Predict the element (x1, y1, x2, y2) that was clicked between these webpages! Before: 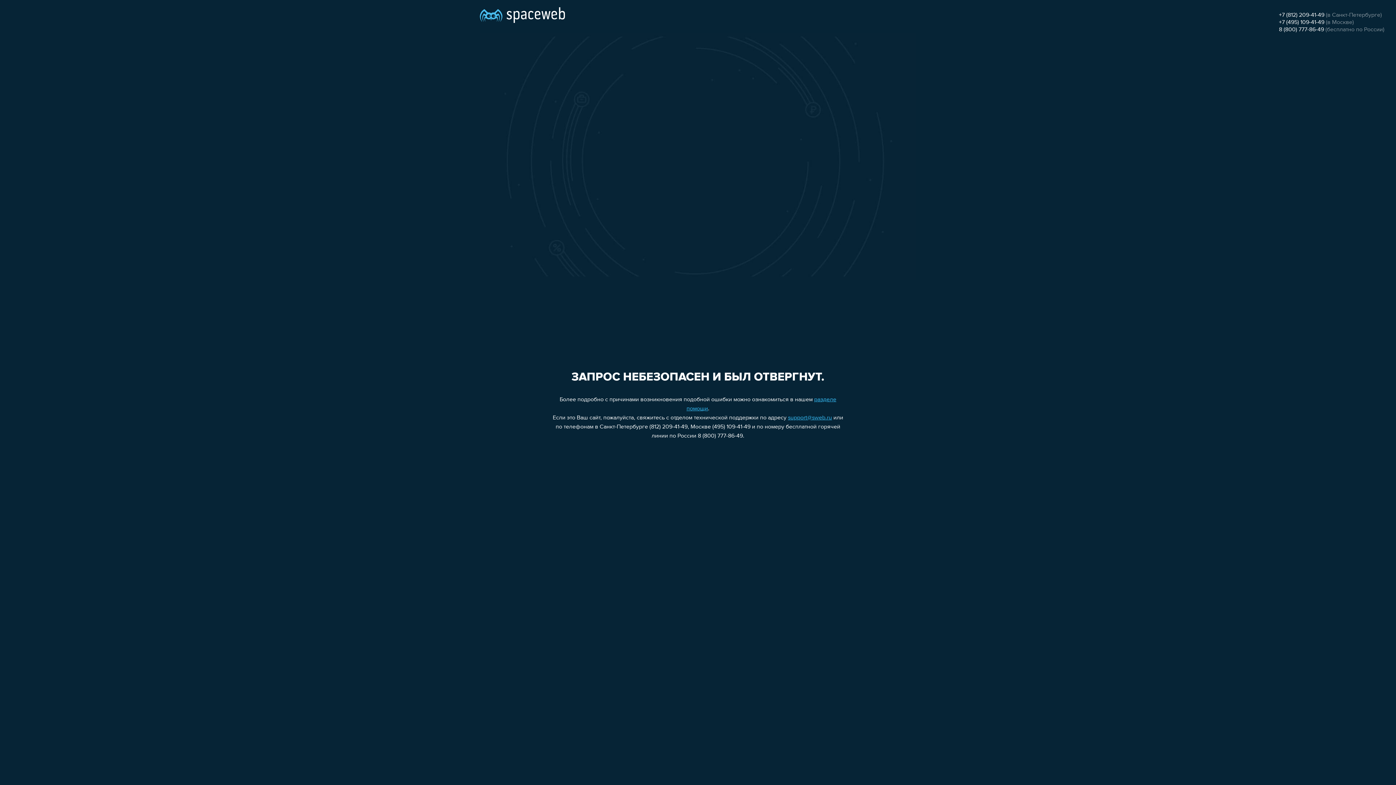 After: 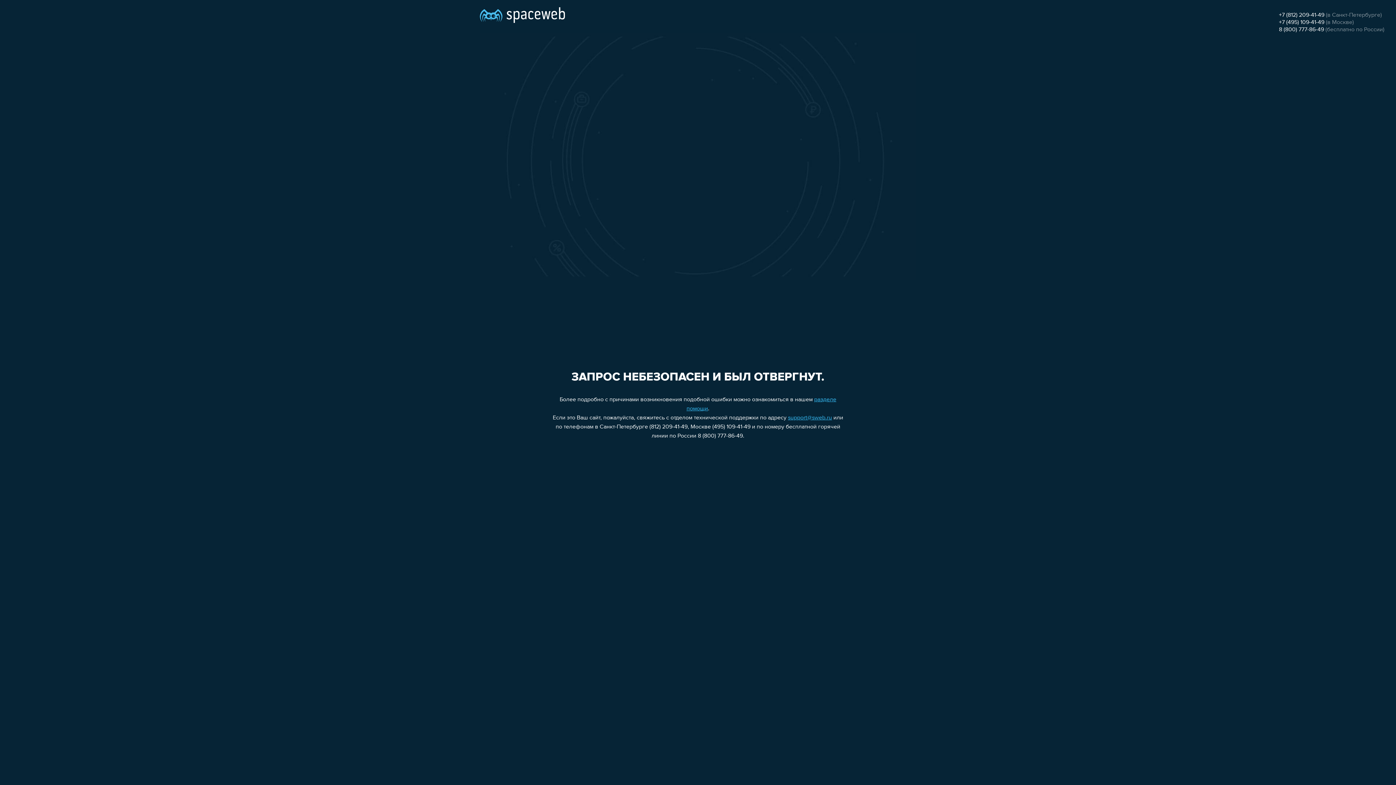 Action: bbox: (788, 415, 832, 421) label: support@sweb.ru